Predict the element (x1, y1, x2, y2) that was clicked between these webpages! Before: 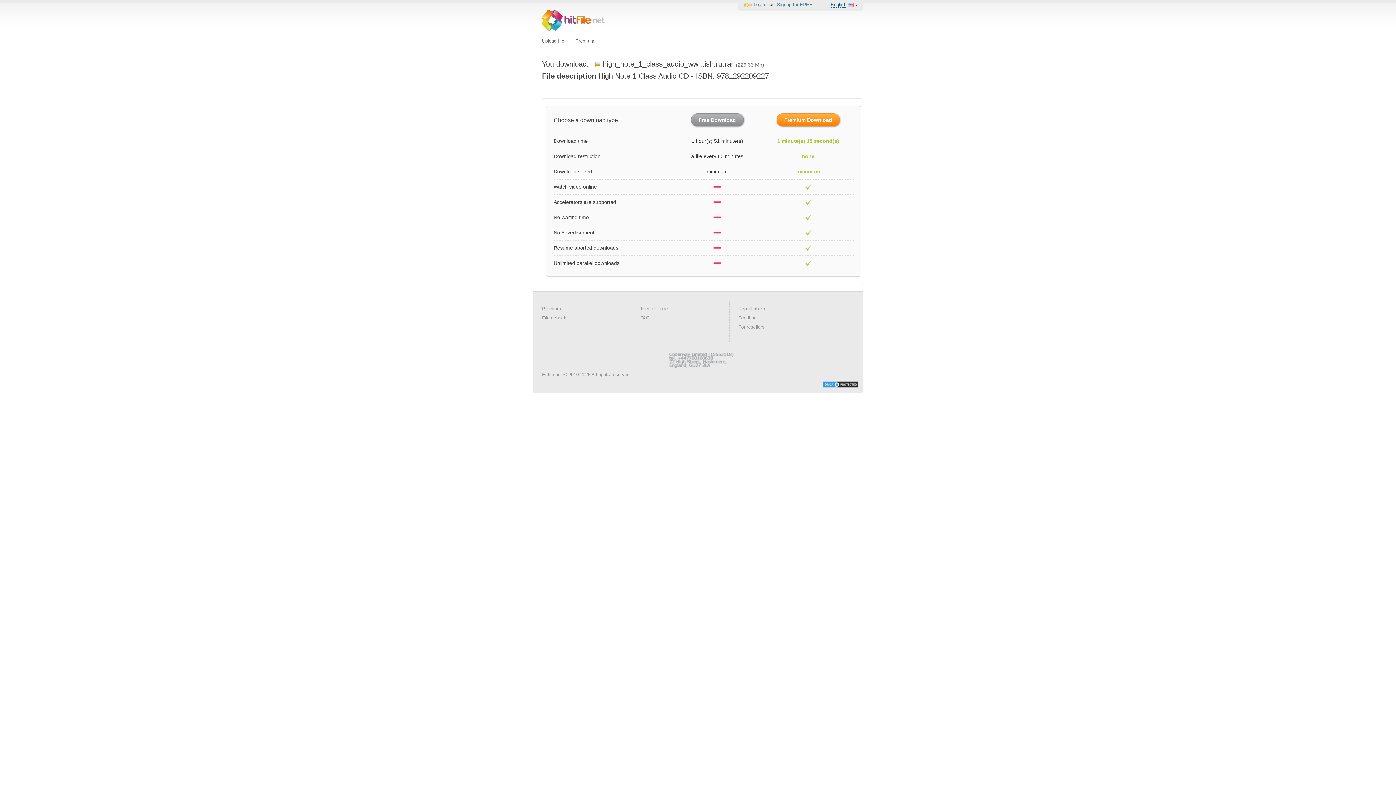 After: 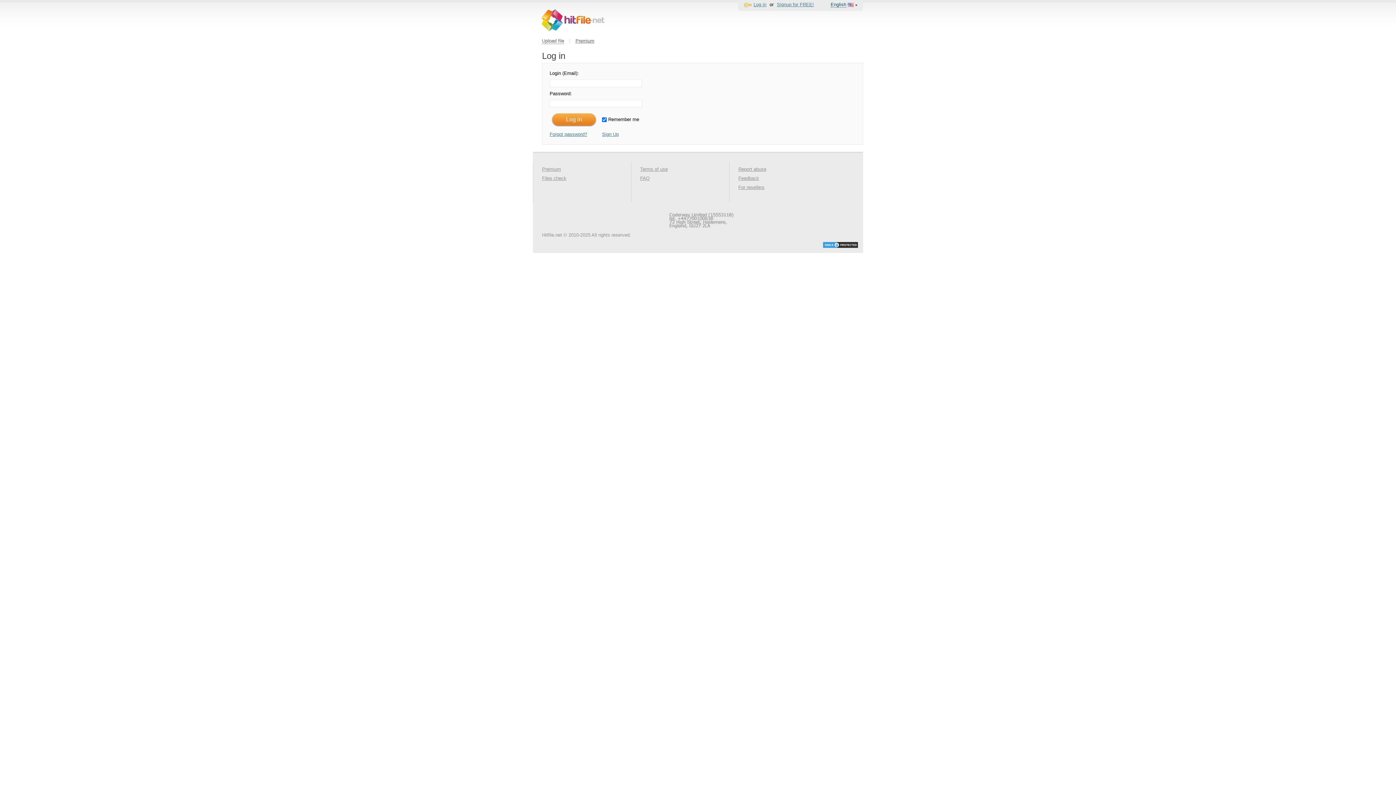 Action: bbox: (753, 1, 766, 7) label: Log in